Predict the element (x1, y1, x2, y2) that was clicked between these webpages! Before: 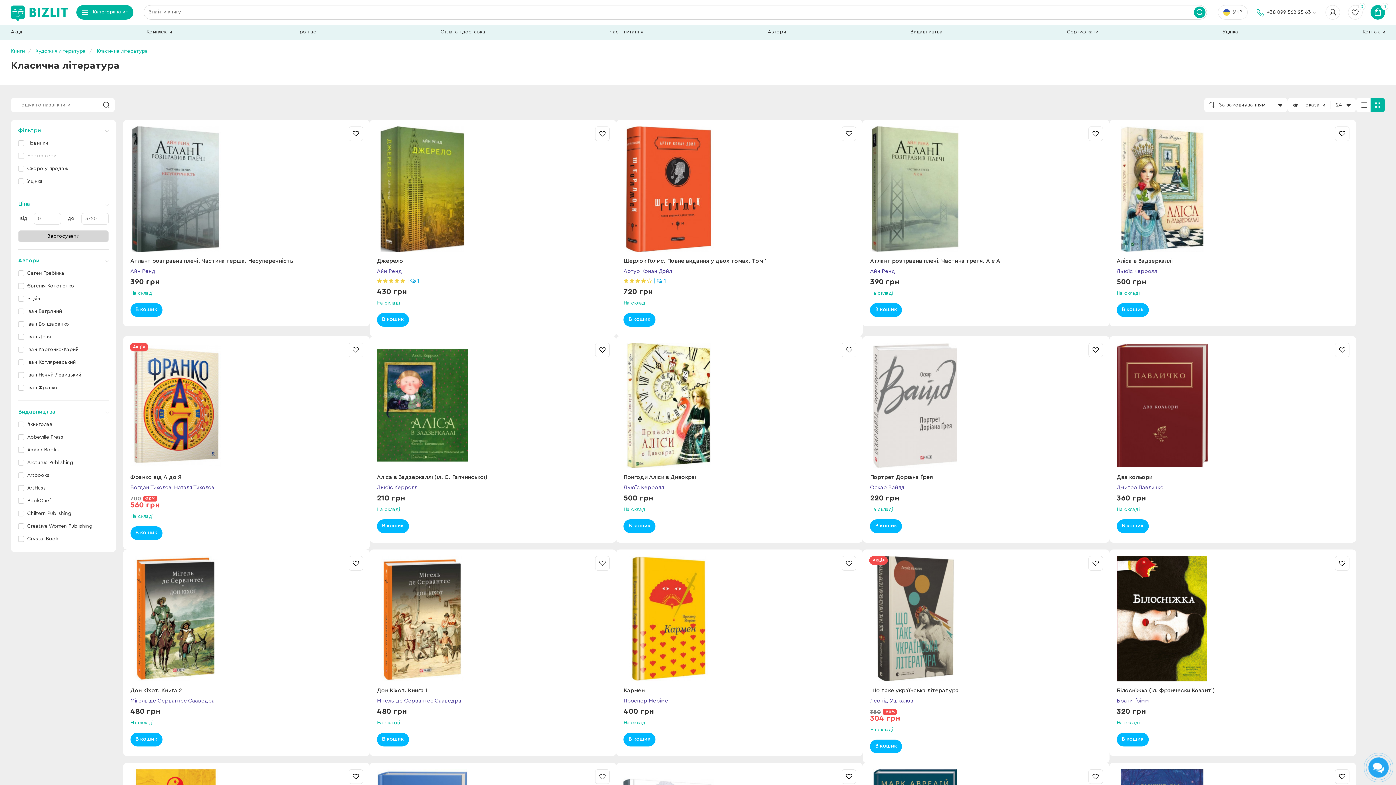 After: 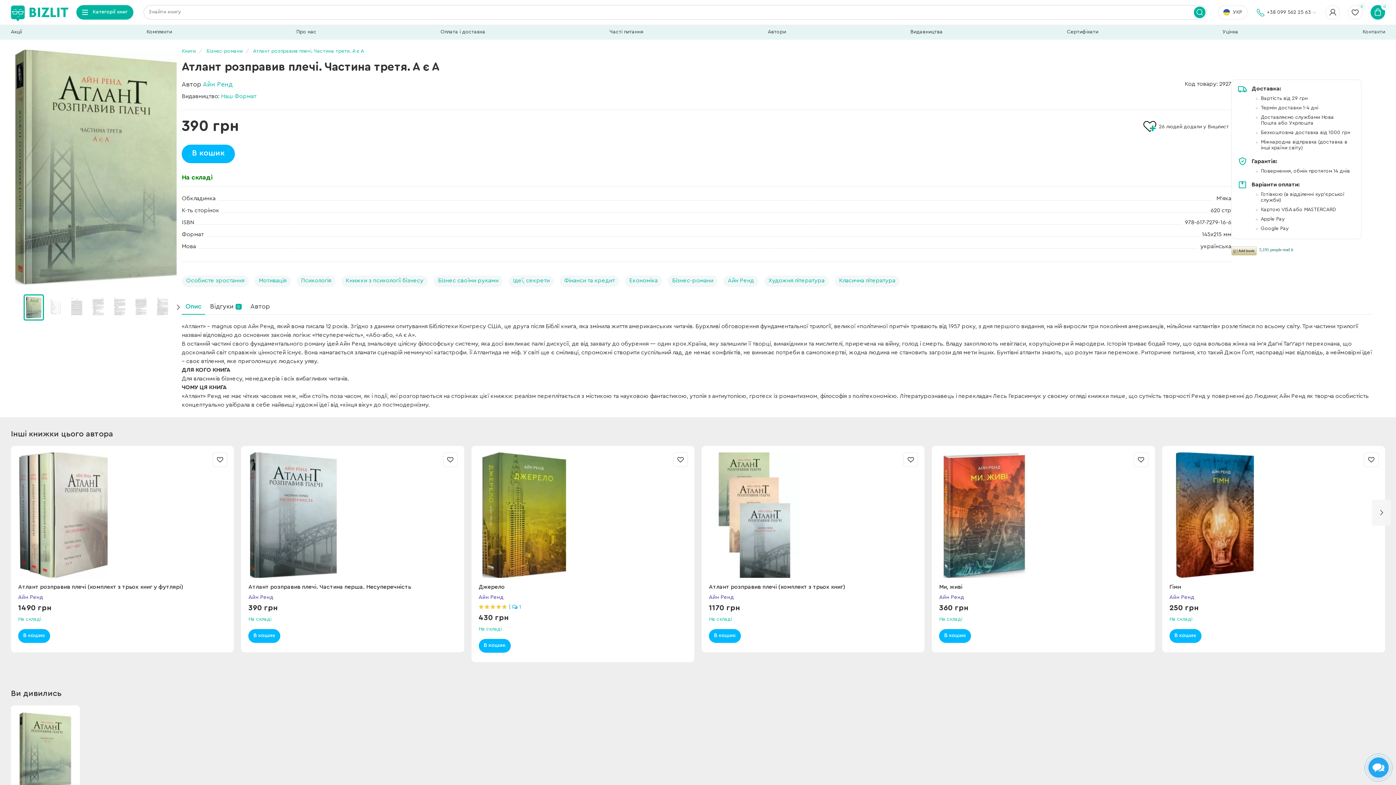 Action: bbox: (870, 126, 1102, 252)